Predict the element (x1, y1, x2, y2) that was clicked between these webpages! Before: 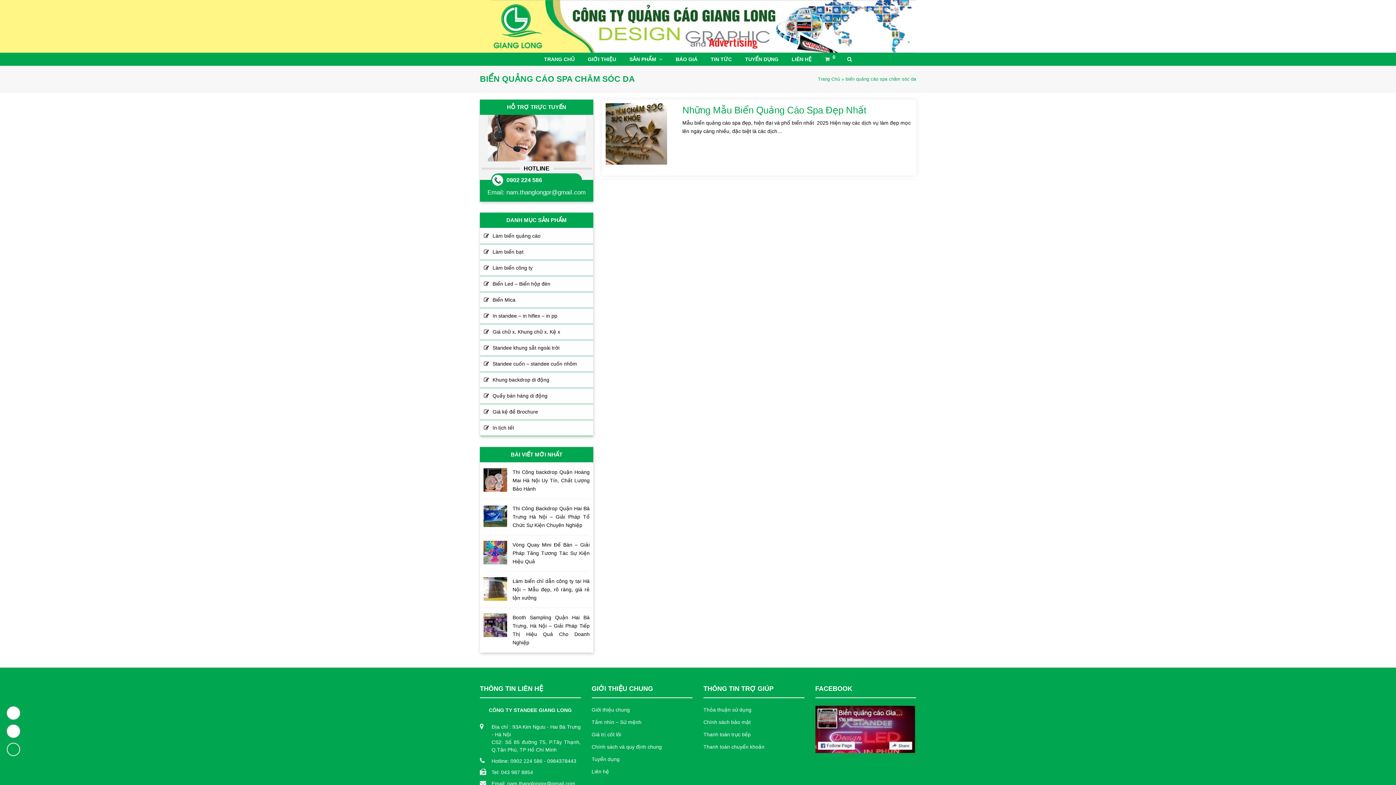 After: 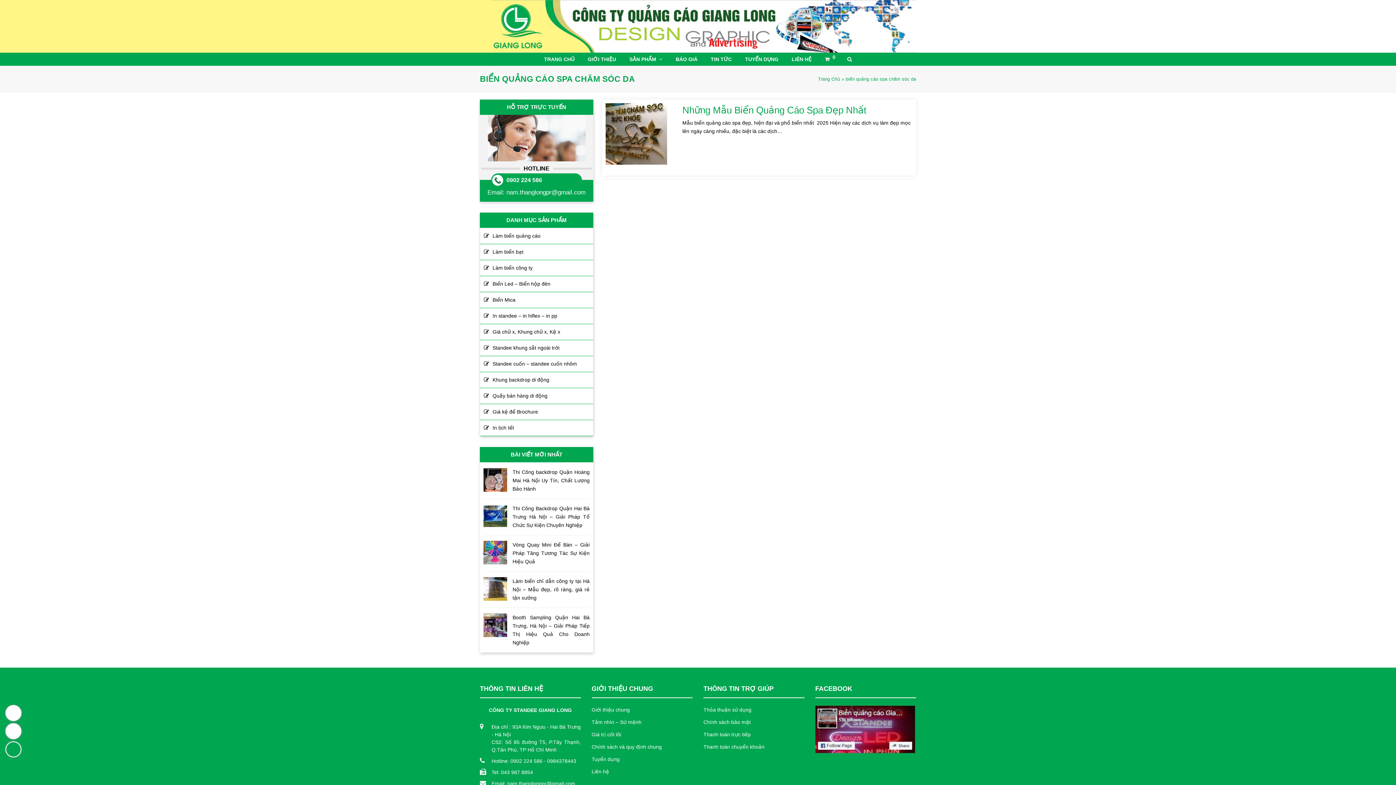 Action: bbox: (815, 705, 916, 753)